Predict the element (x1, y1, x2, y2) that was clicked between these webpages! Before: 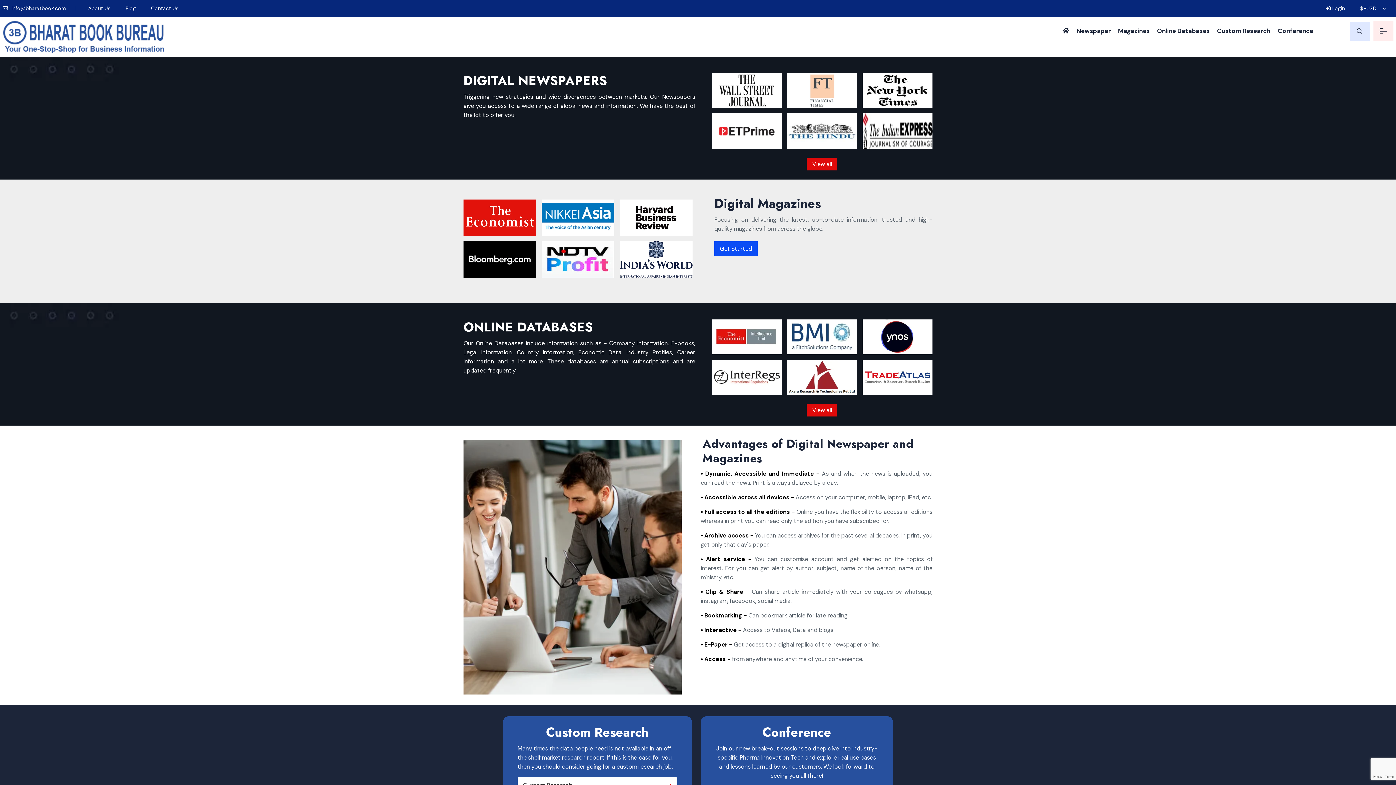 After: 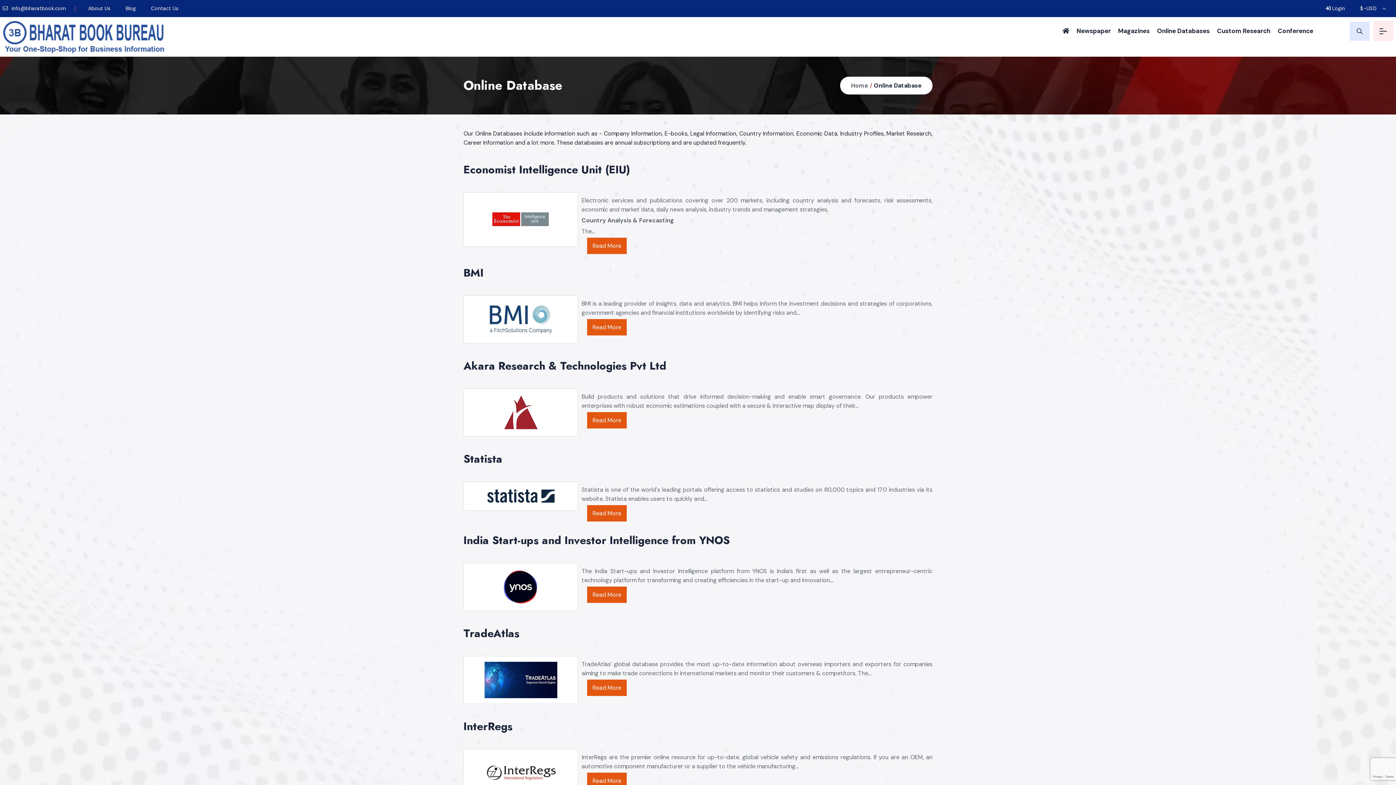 Action: bbox: (1157, 17, 1210, 45) label: Online Databases